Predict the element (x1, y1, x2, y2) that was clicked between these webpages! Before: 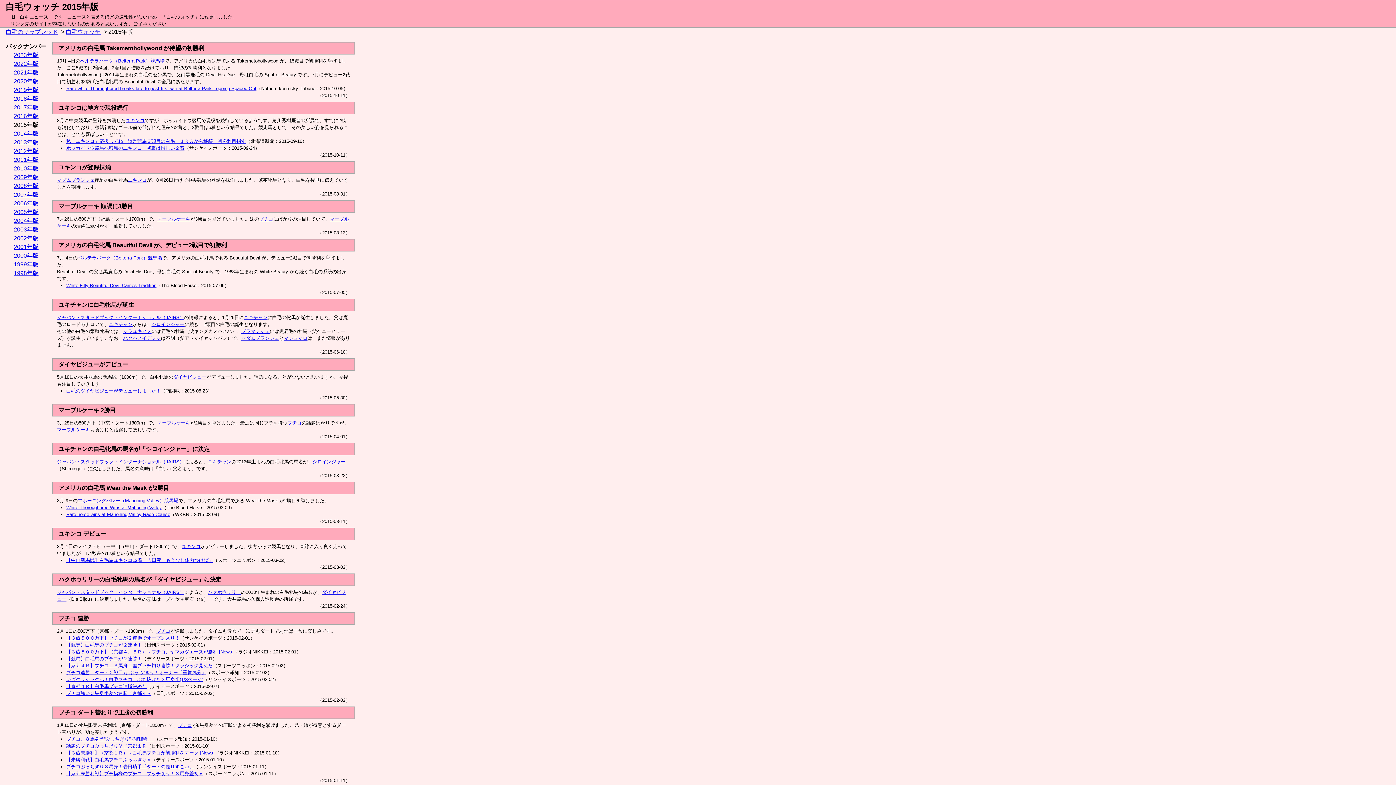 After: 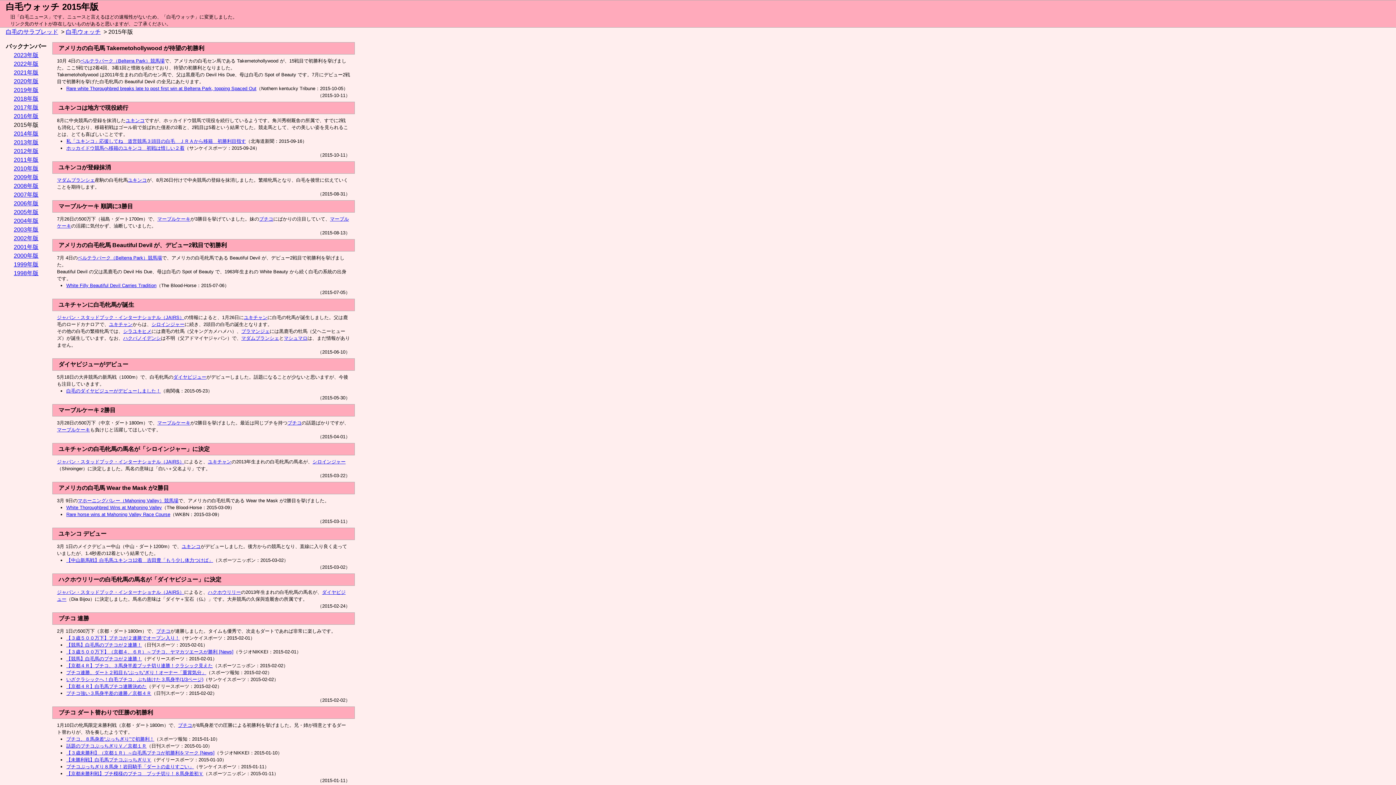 Action: label: White Filly Beautiful Devil Carries Tradition bbox: (66, 282, 156, 288)